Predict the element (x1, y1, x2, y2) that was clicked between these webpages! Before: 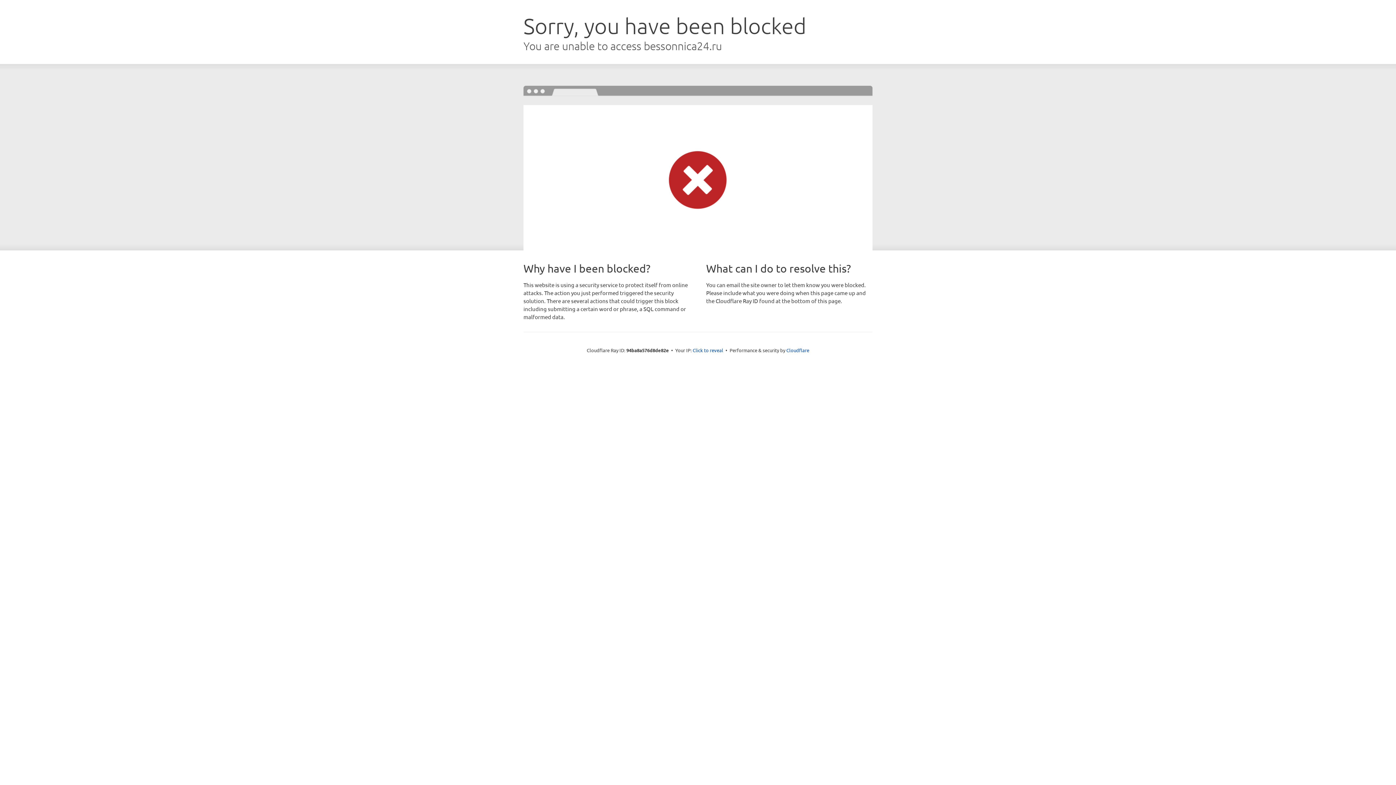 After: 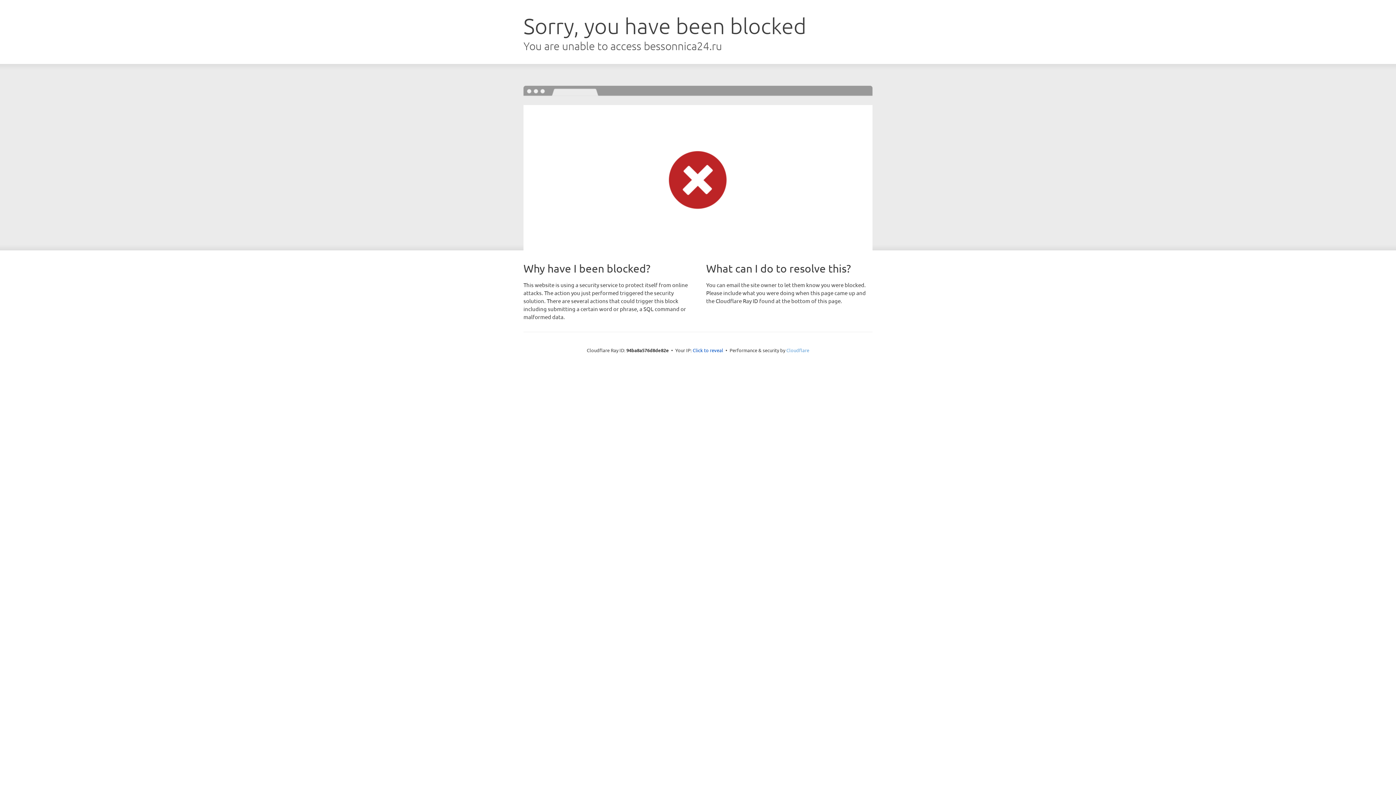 Action: label: Cloudflare bbox: (786, 347, 809, 353)